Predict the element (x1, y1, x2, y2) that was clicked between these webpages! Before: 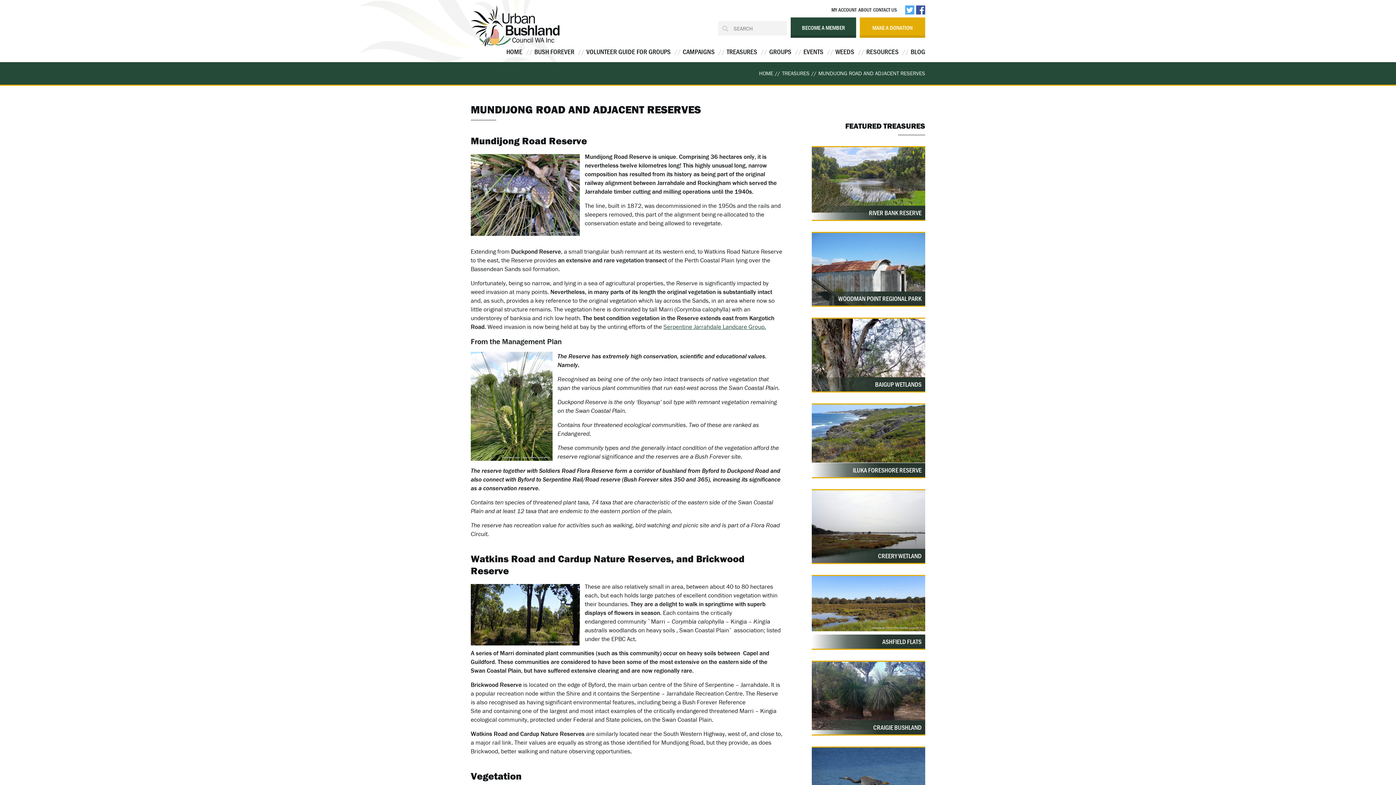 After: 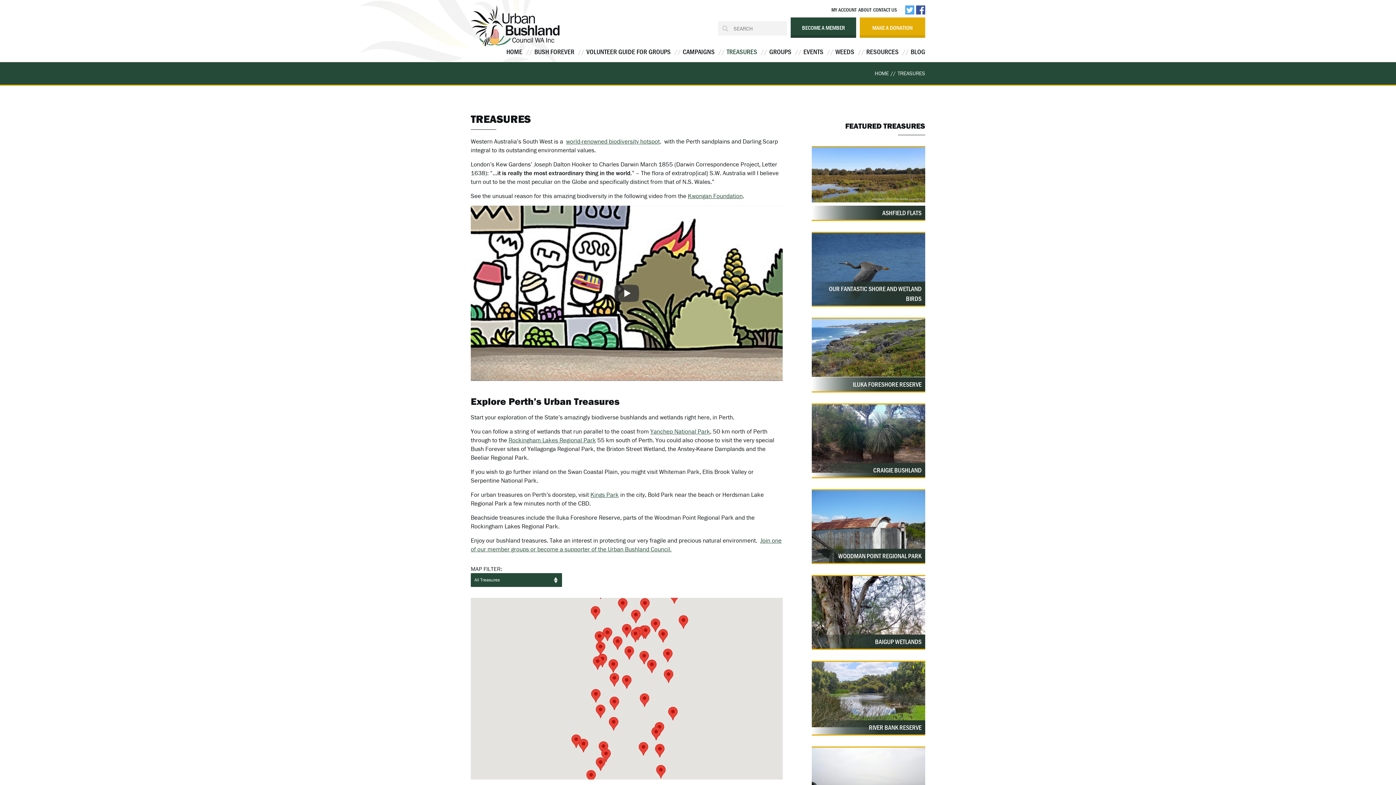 Action: label: TREASURES bbox: (726, 47, 757, 56)